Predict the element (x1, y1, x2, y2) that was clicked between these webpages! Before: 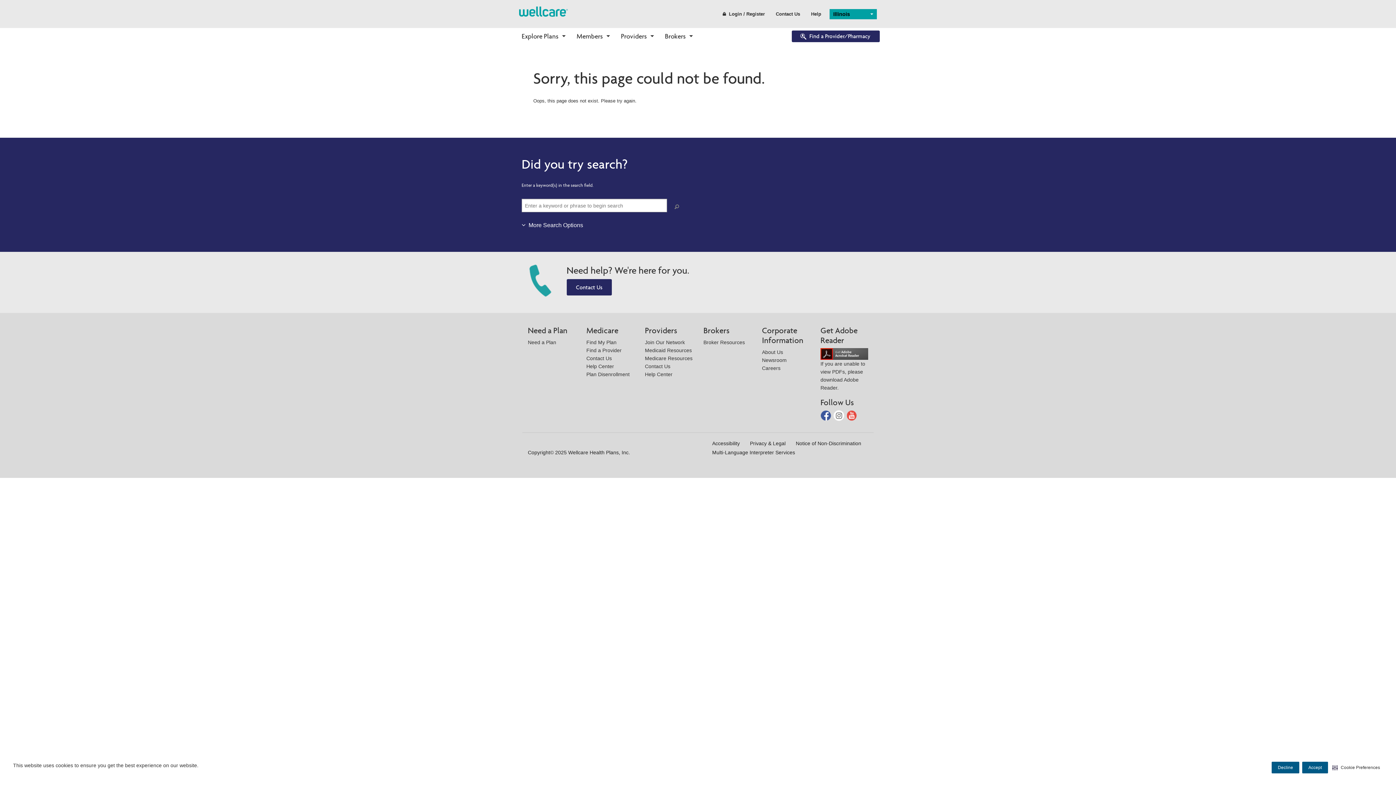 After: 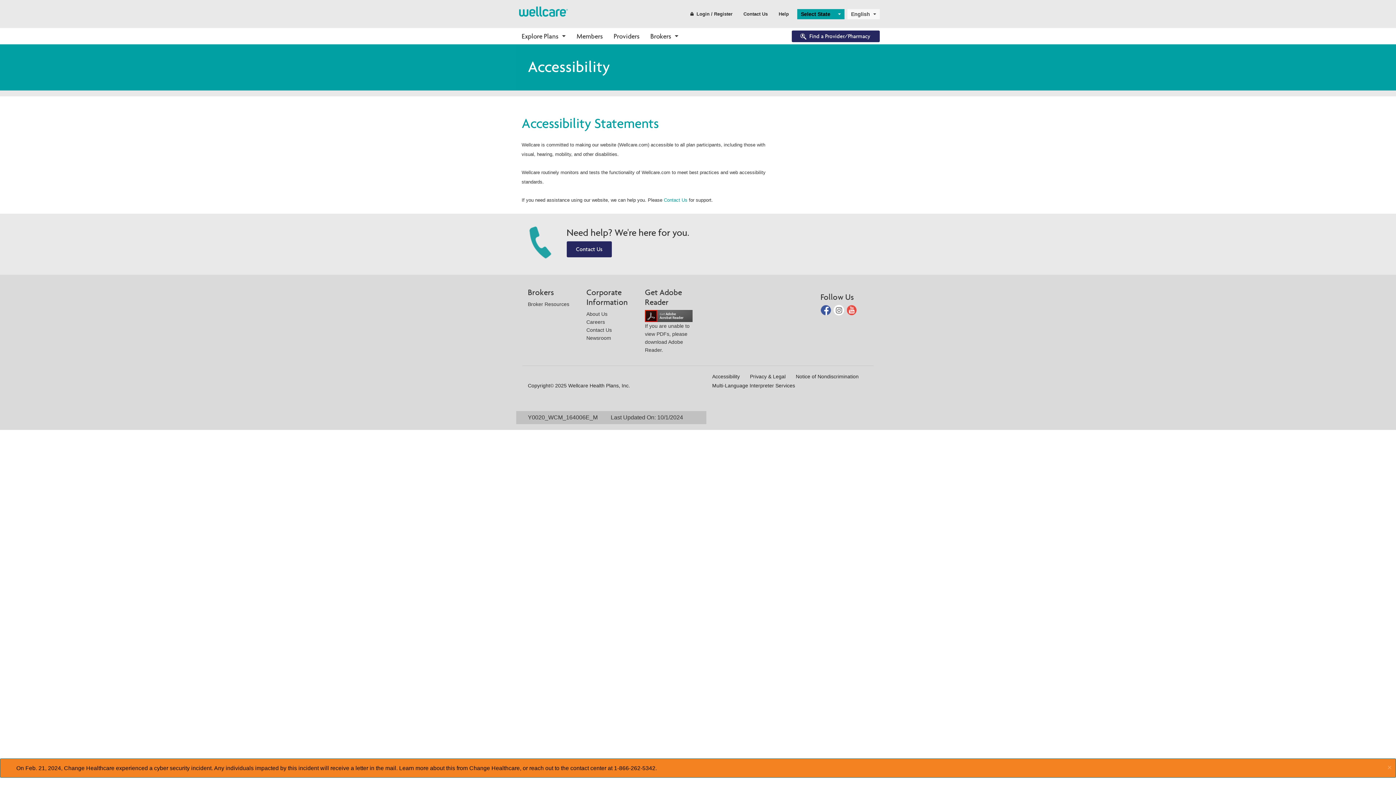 Action: label: Accessibility bbox: (712, 440, 740, 446)